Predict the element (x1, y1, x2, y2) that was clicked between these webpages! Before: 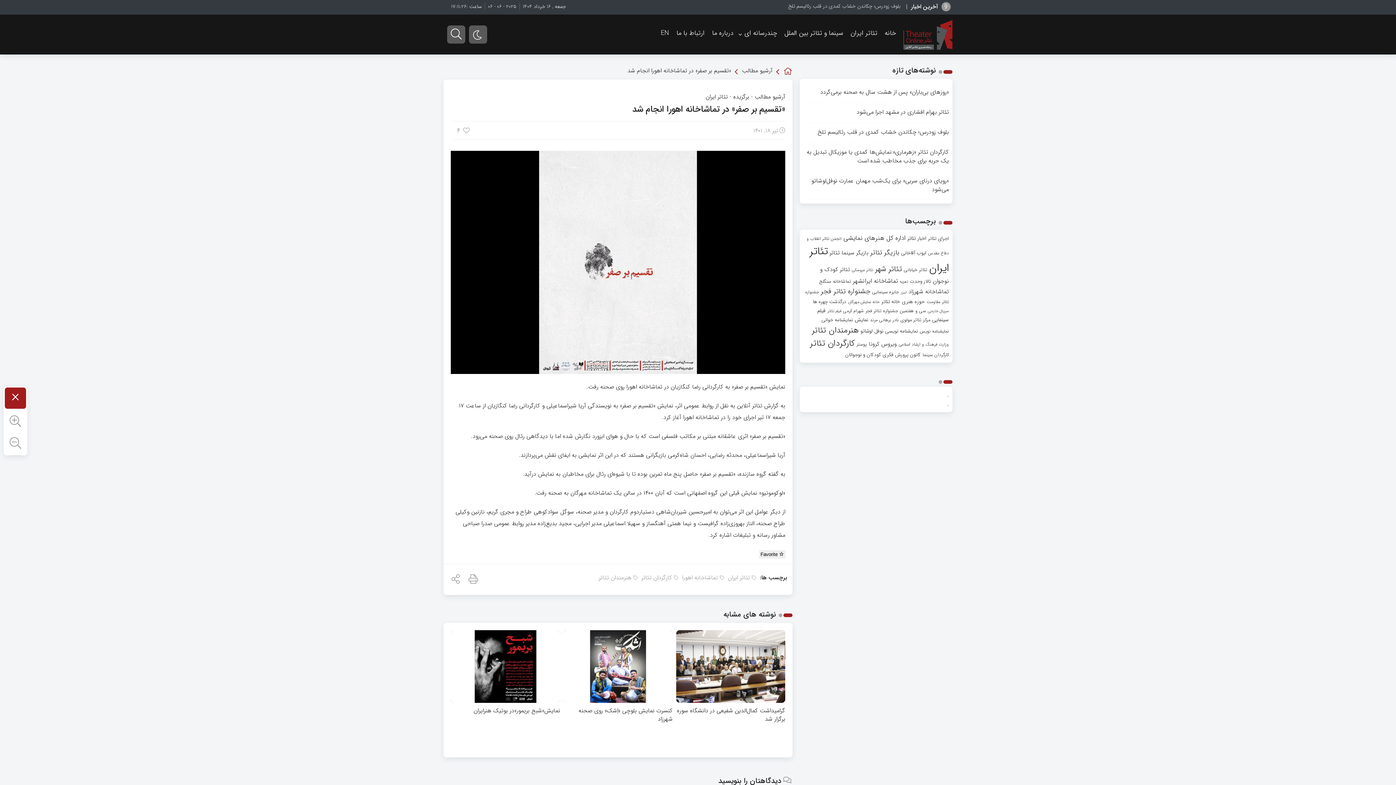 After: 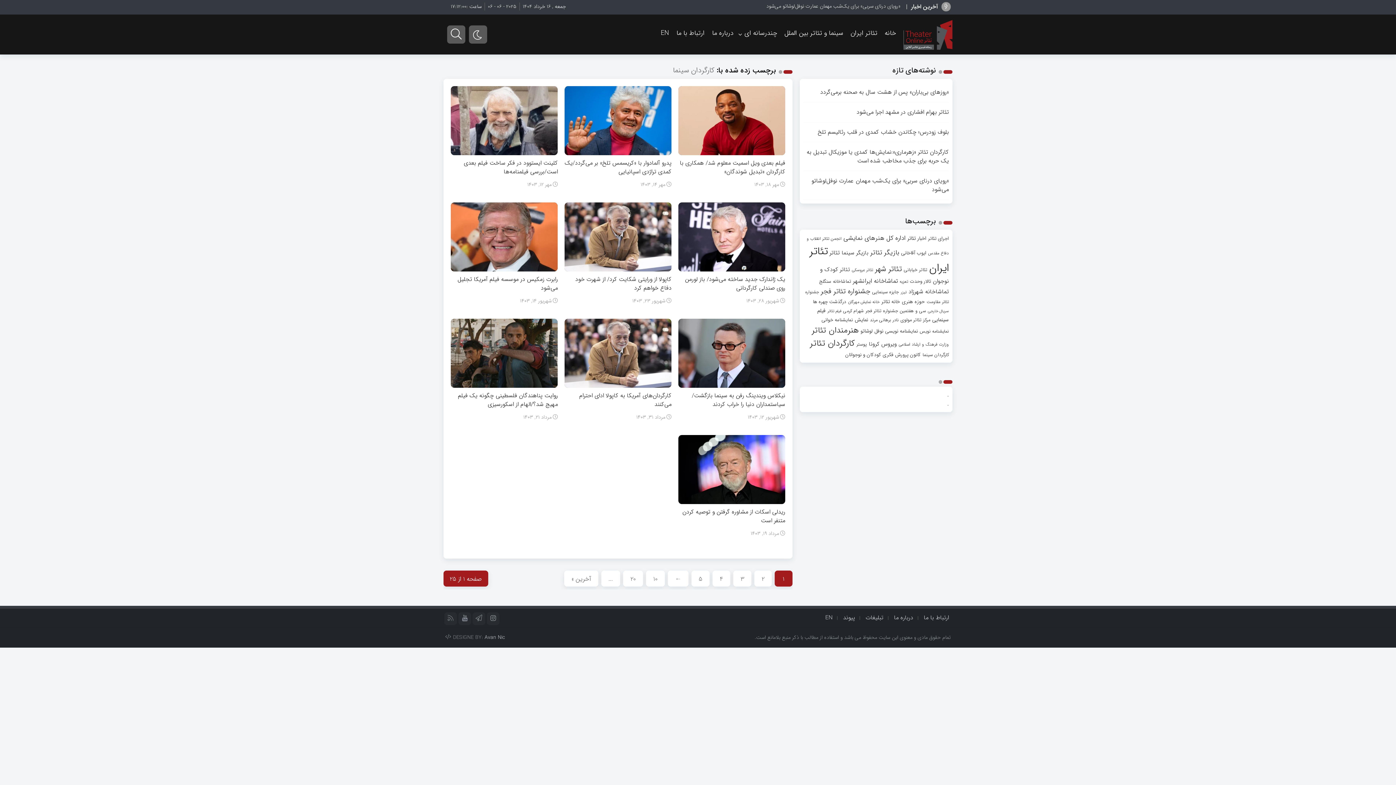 Action: label: کارگردان سینما (241 مورد) bbox: (922, 351, 949, 358)